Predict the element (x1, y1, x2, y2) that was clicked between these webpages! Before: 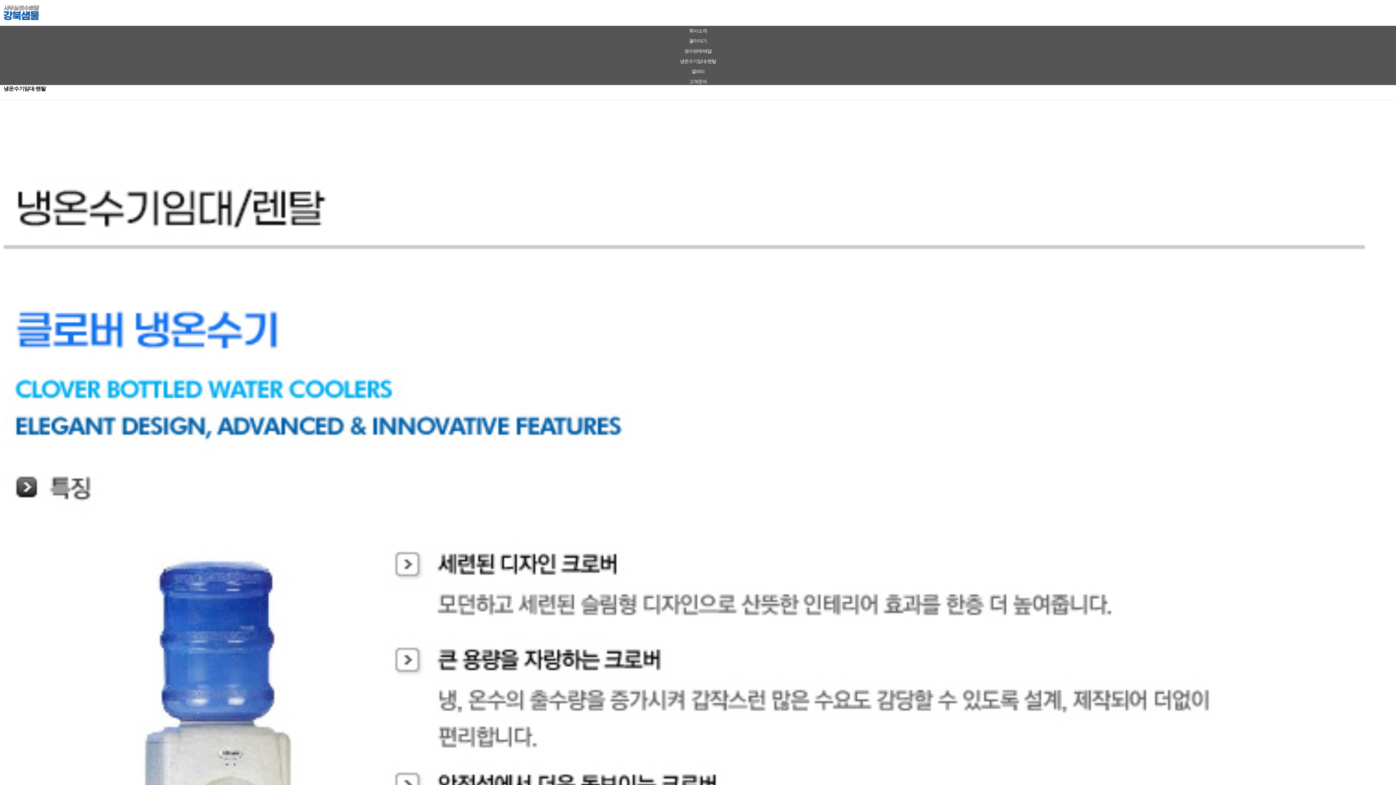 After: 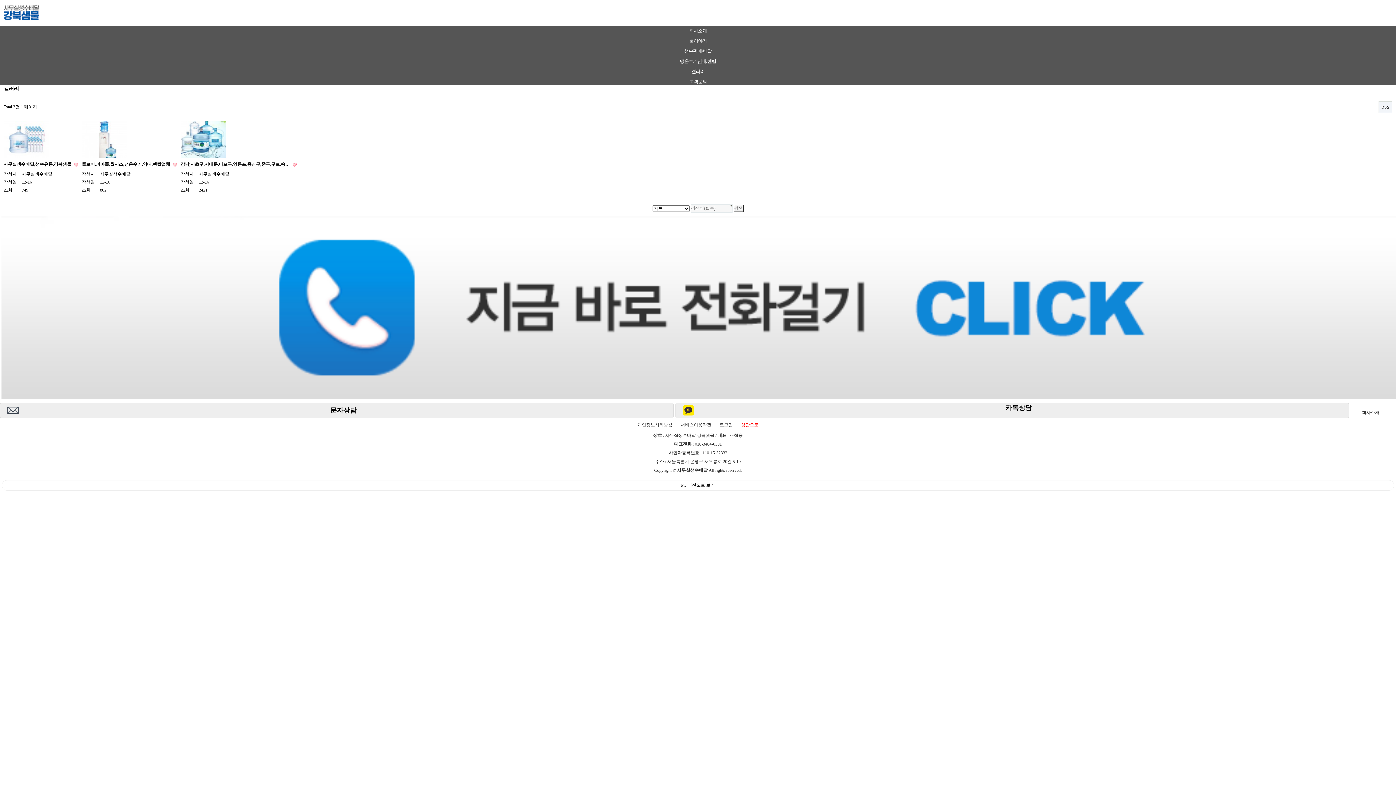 Action: bbox: (0, 66, 1396, 76) label: 갤러리